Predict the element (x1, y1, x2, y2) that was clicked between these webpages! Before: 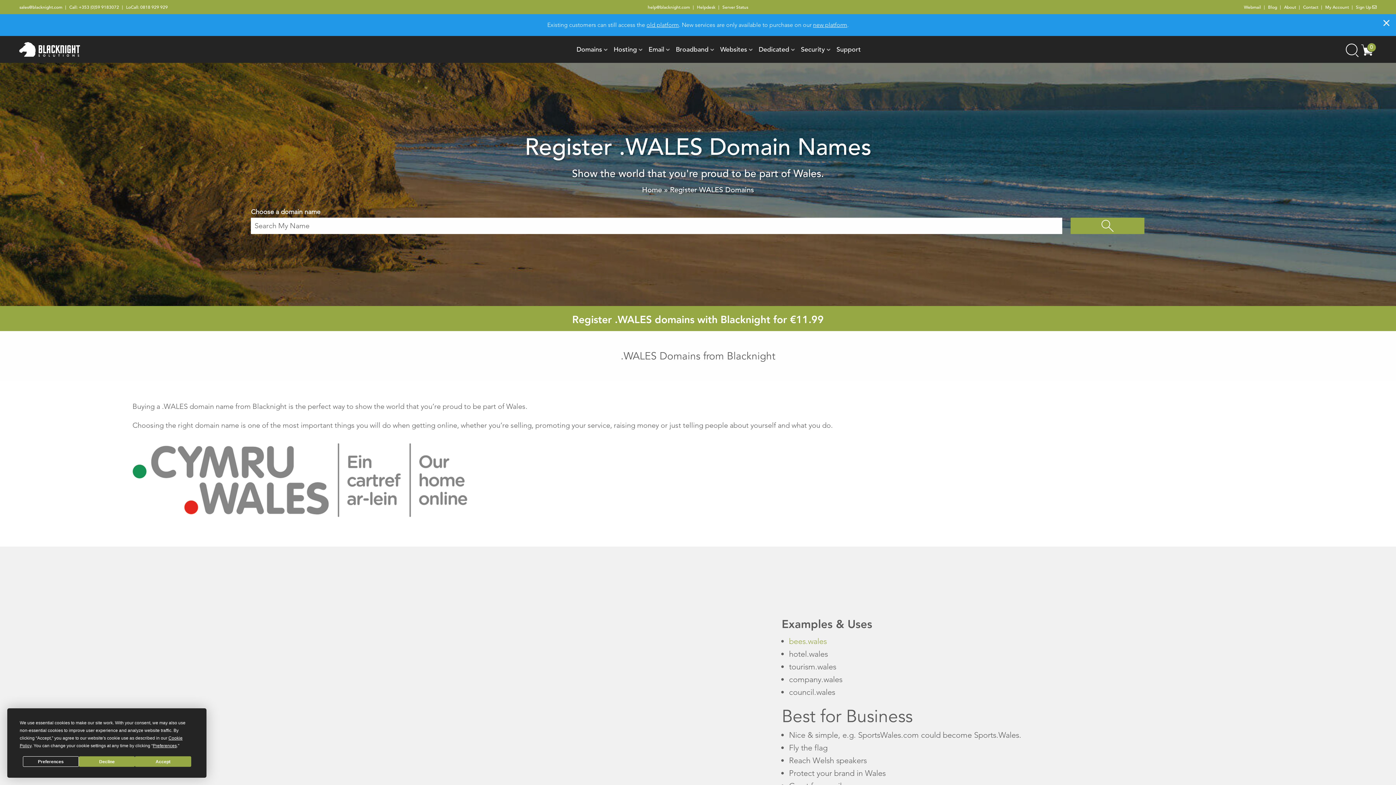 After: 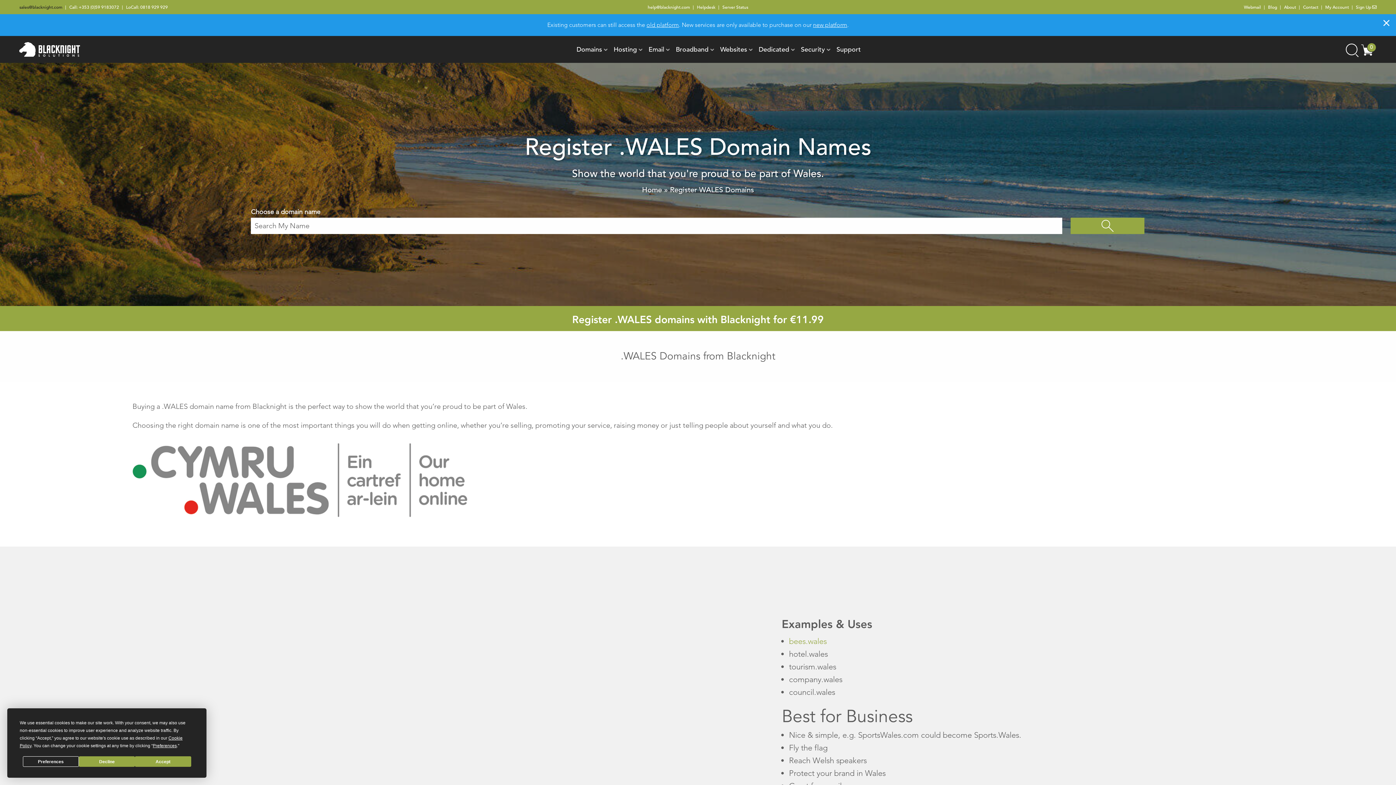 Action: bbox: (19, 4, 62, 9) label: sales@blacknight.com